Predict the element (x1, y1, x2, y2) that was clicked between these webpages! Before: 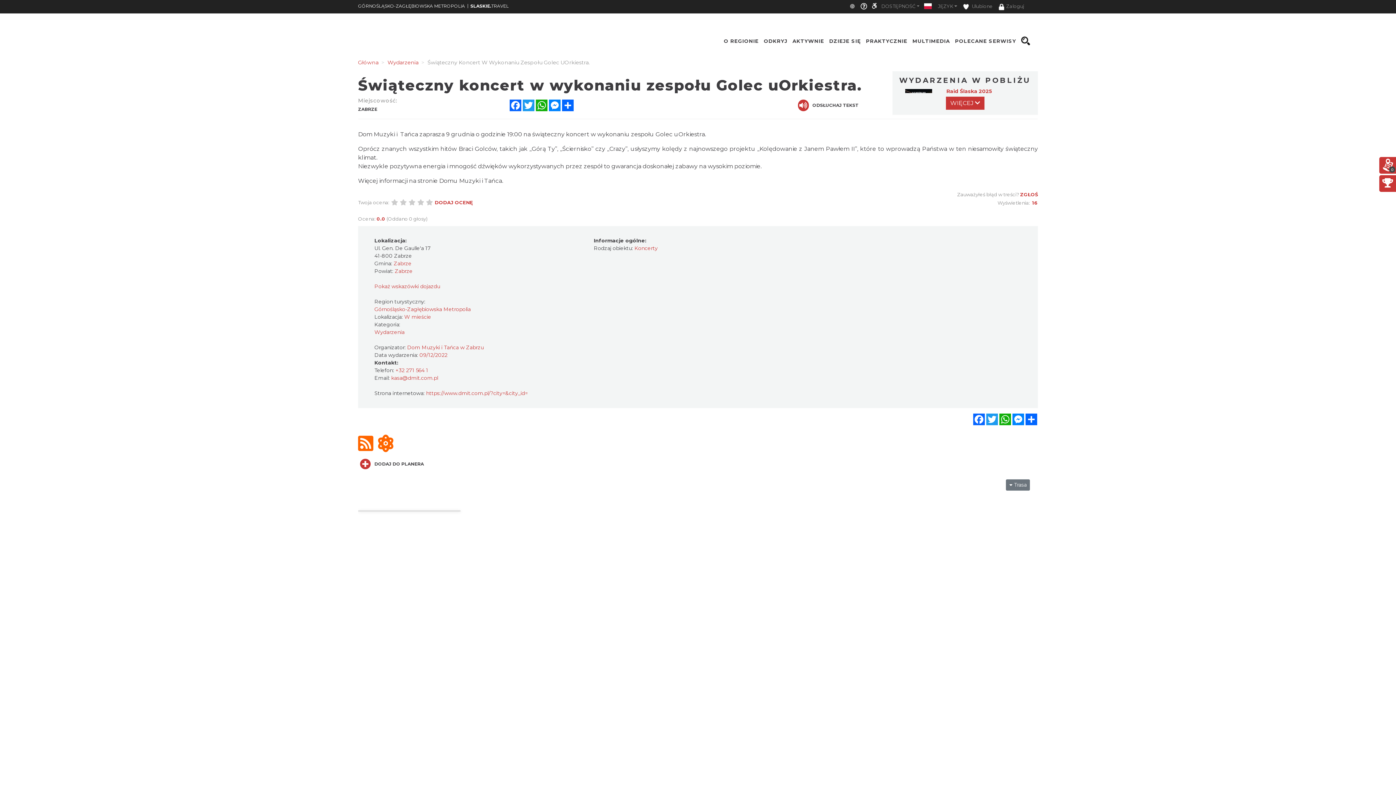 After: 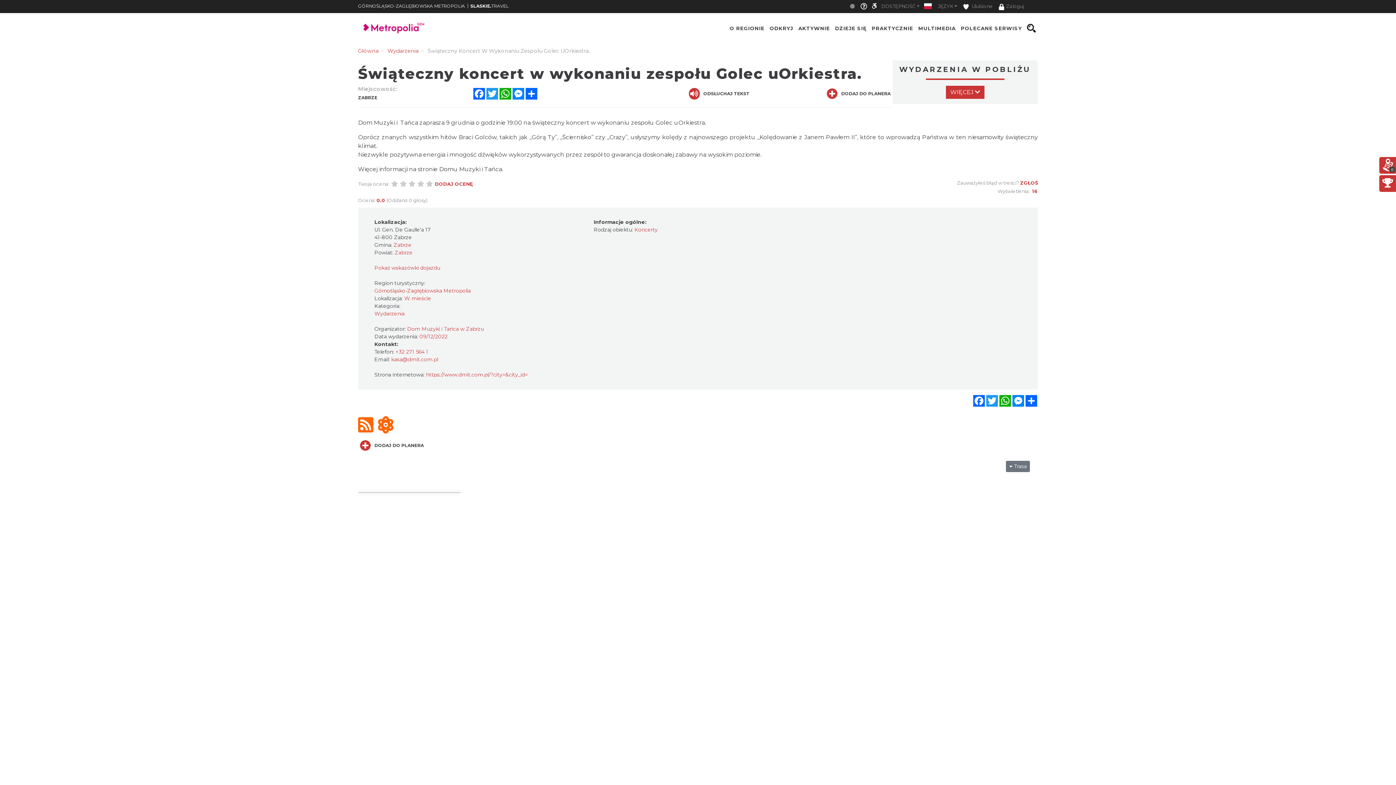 Action: label: Facebook bbox: (972, 413, 985, 425)